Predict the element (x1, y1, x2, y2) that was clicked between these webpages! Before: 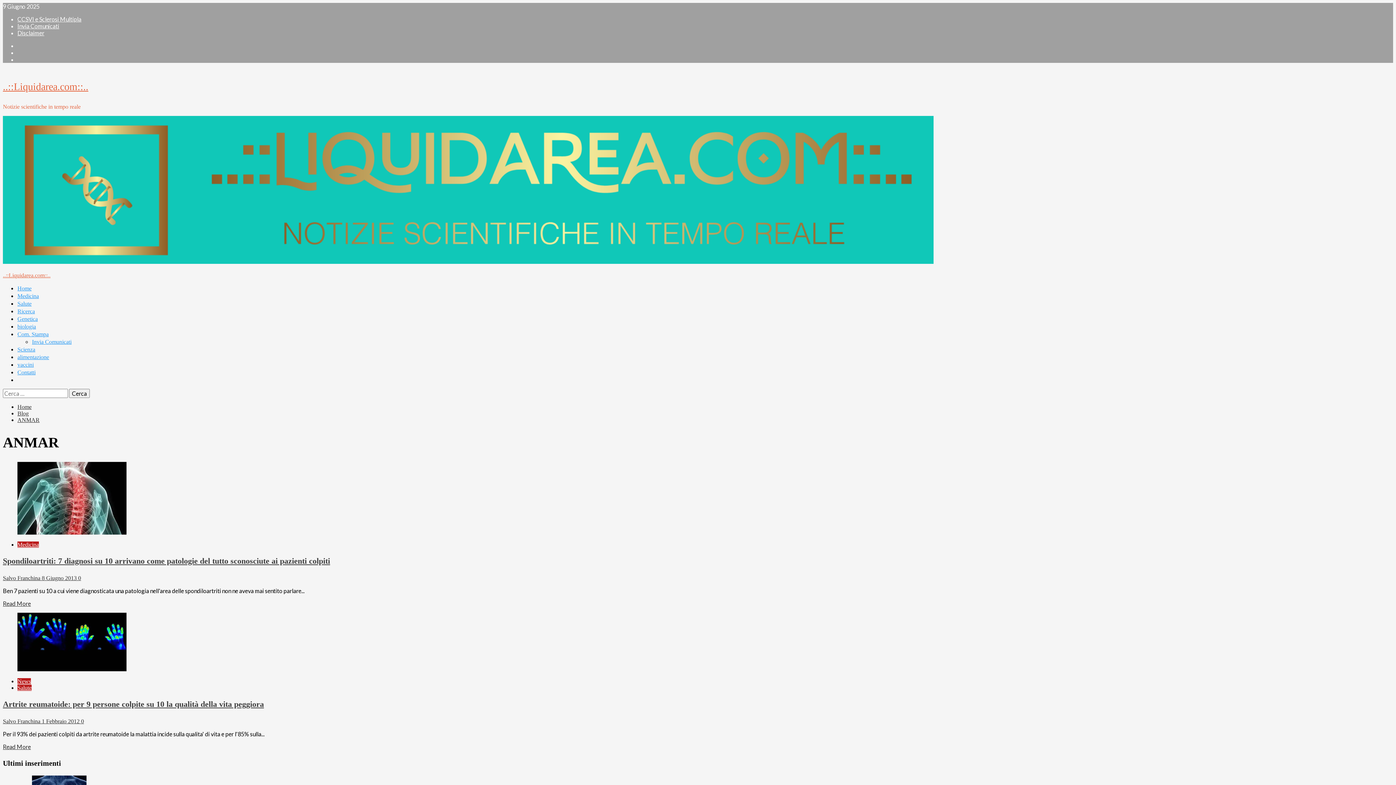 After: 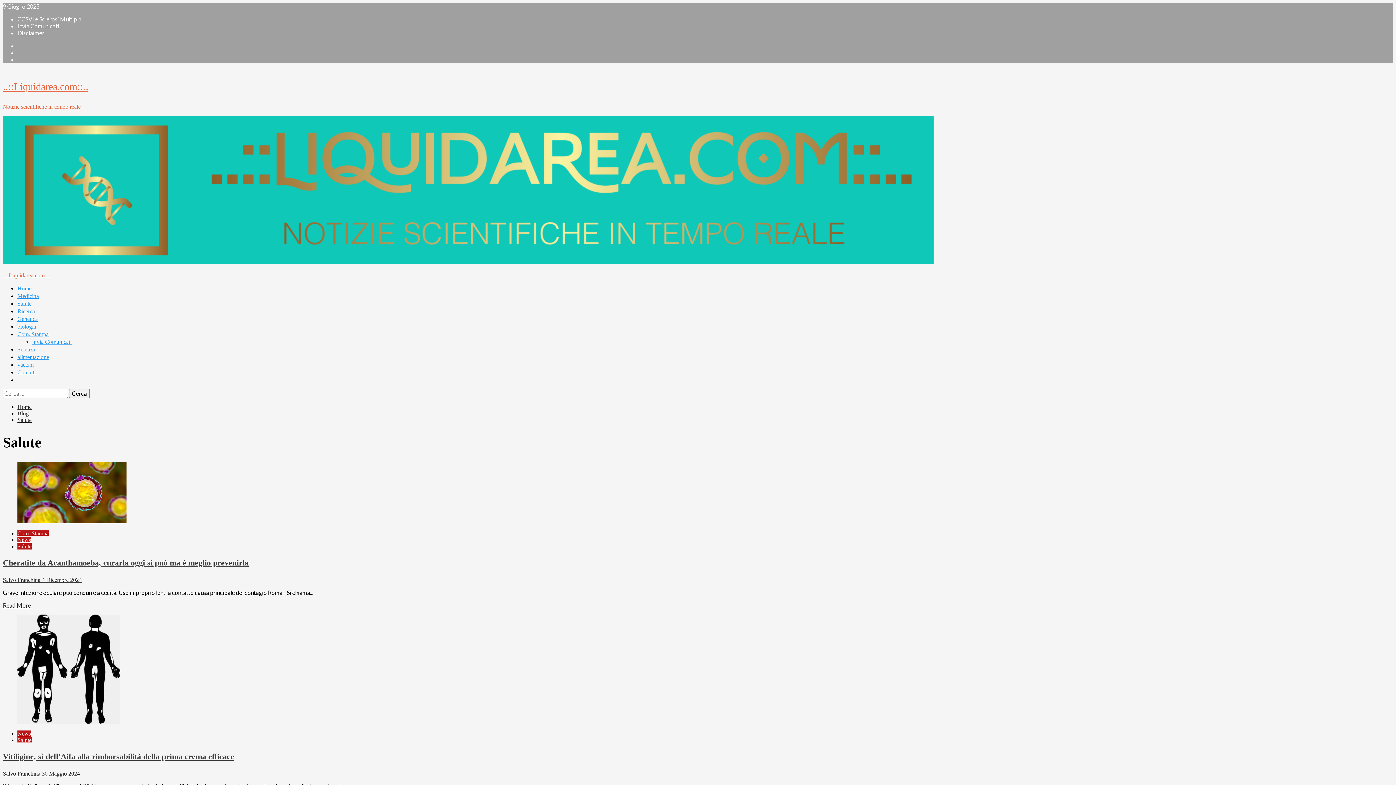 Action: bbox: (17, 300, 31, 306) label: Salute